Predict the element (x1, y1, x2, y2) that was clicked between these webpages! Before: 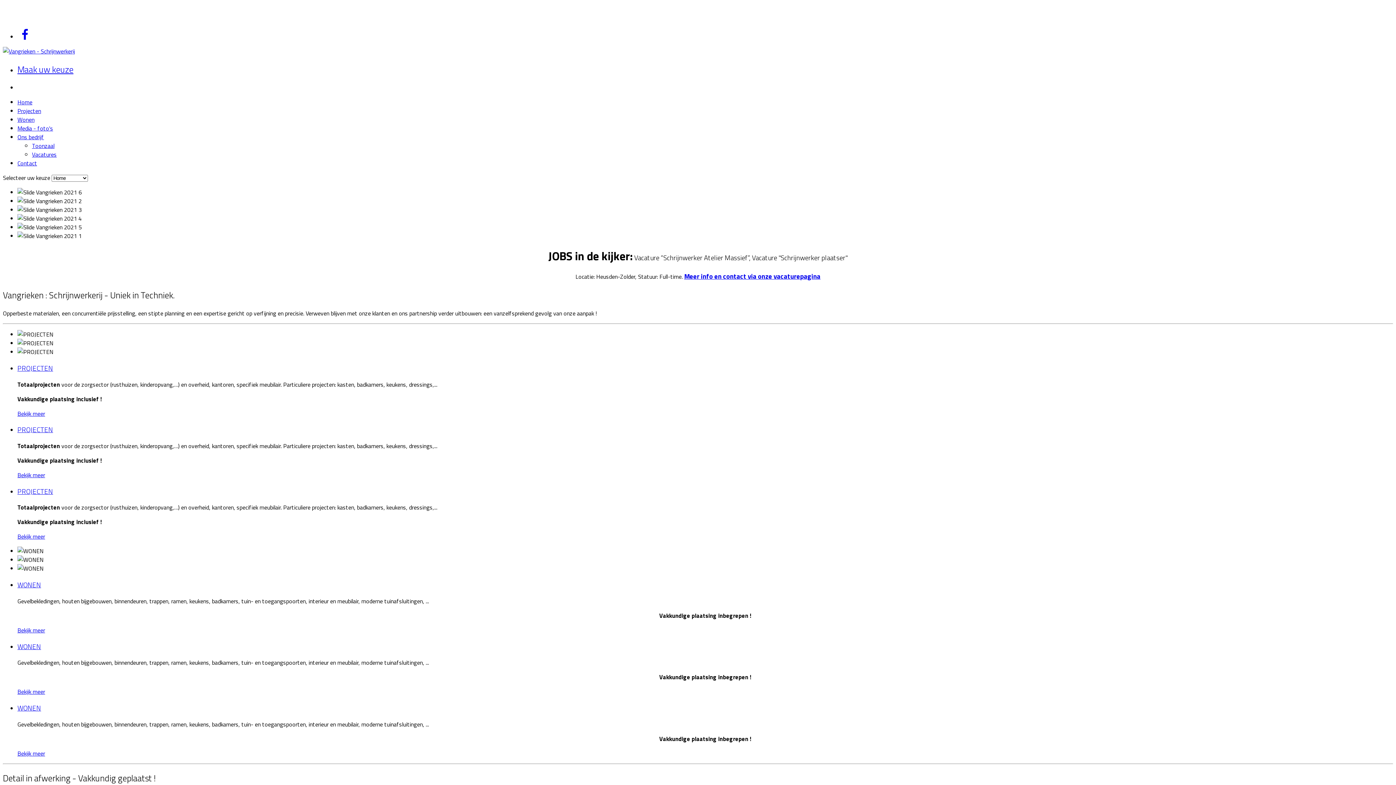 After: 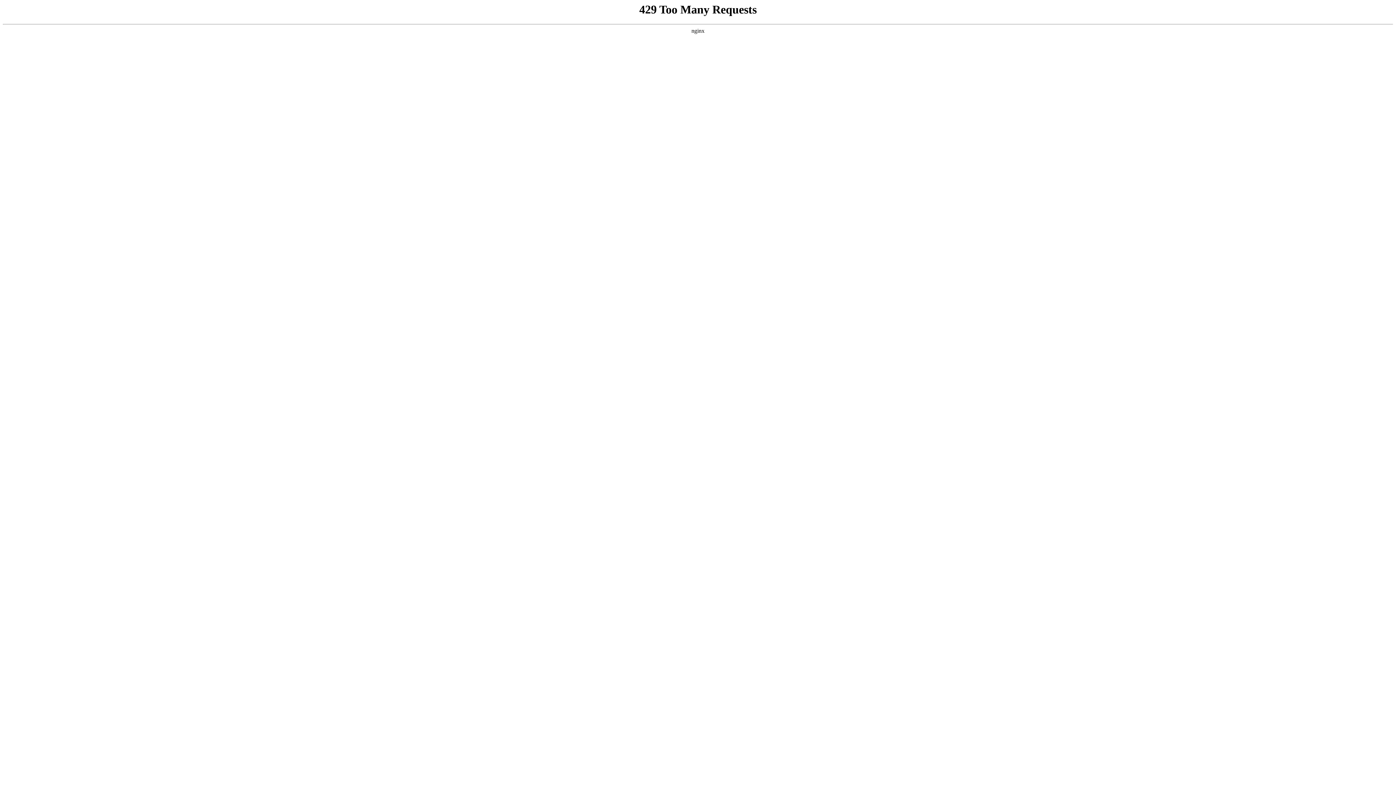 Action: label: Bekijk meer bbox: (17, 687, 45, 696)